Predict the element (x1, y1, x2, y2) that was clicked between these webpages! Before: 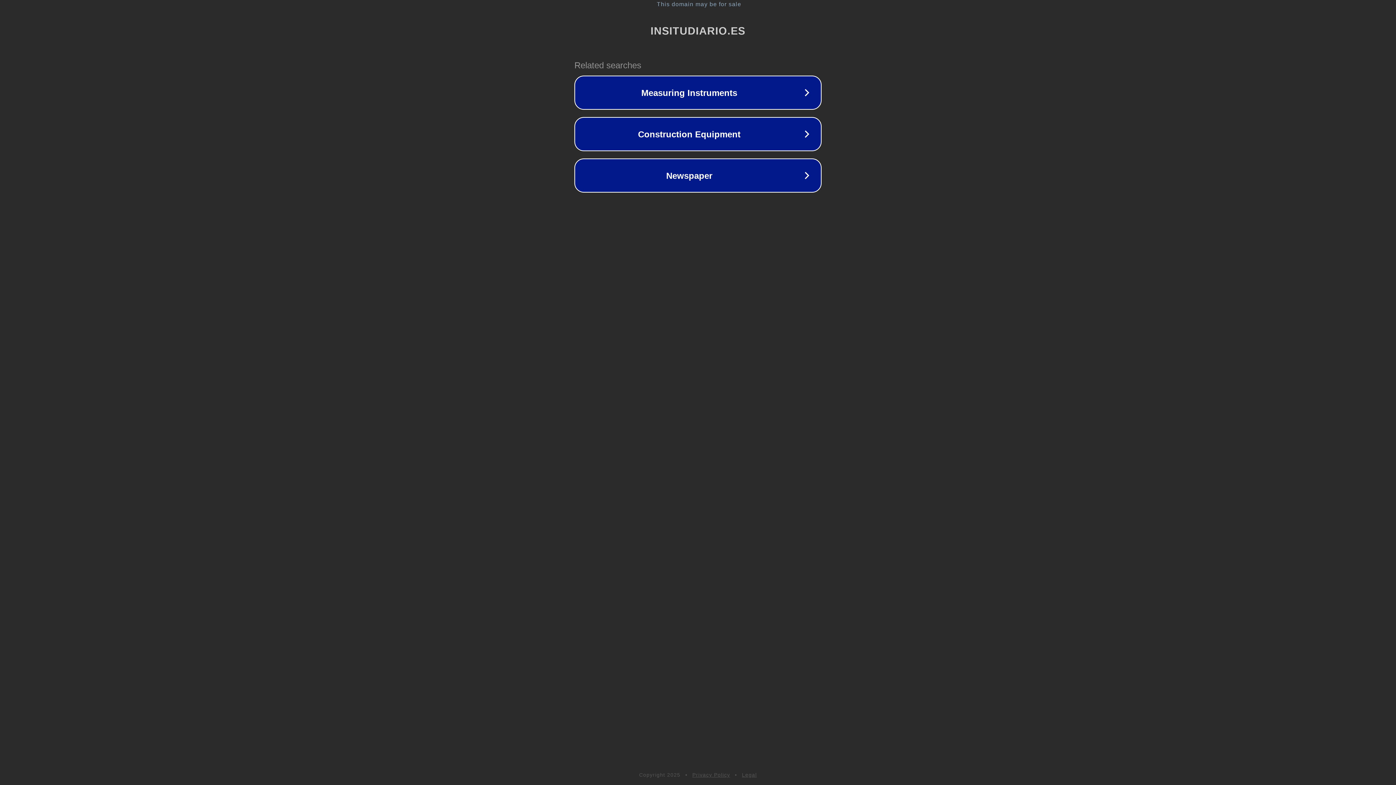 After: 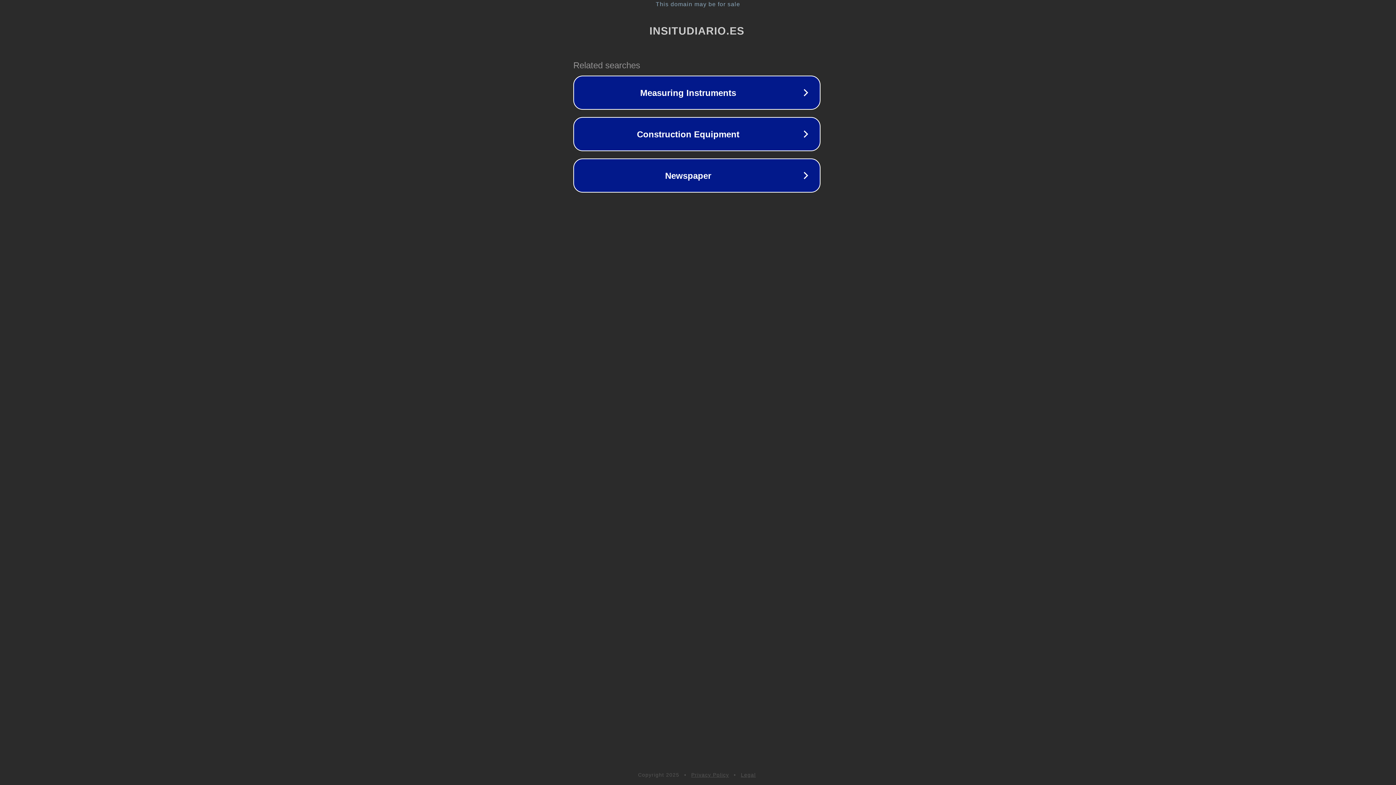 Action: label: This domain may be for sale bbox: (1, 1, 1397, 7)